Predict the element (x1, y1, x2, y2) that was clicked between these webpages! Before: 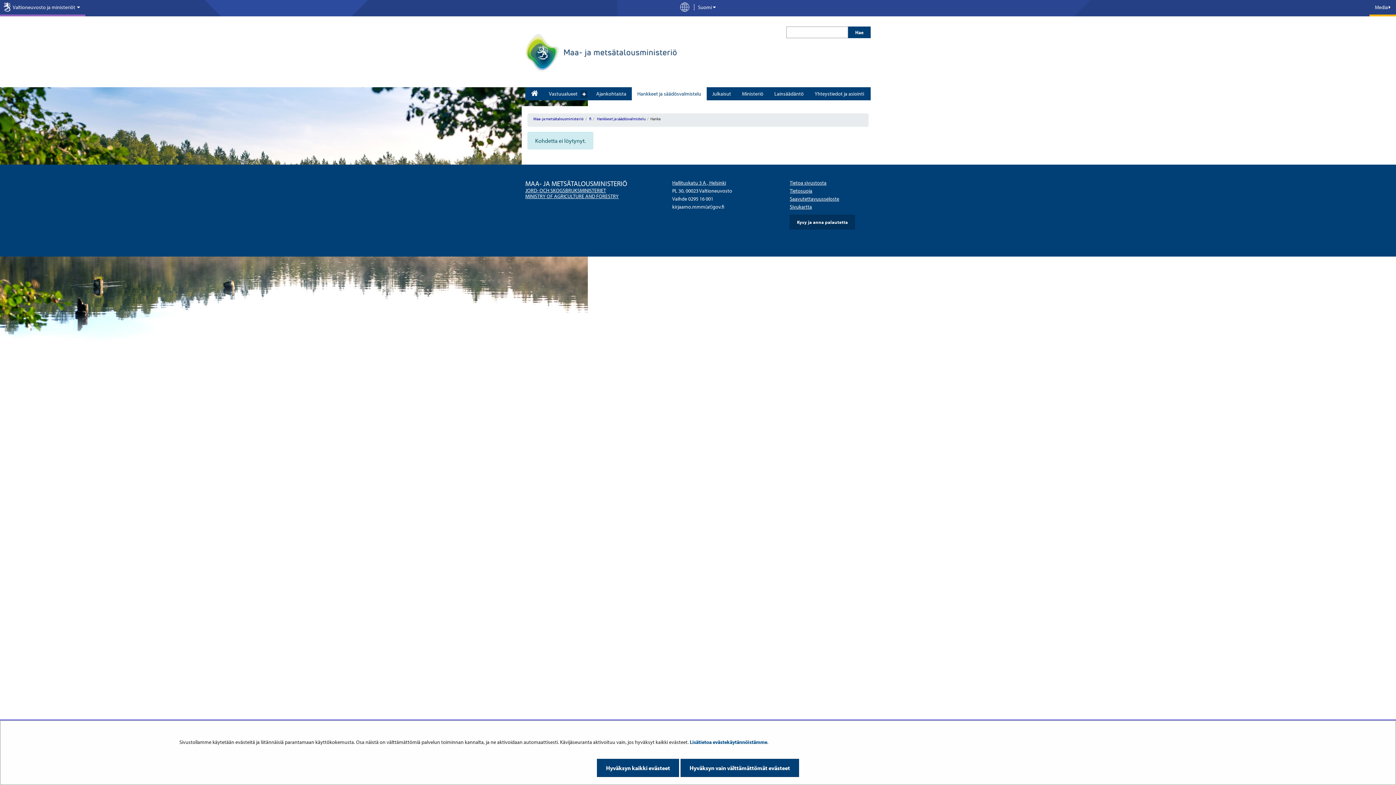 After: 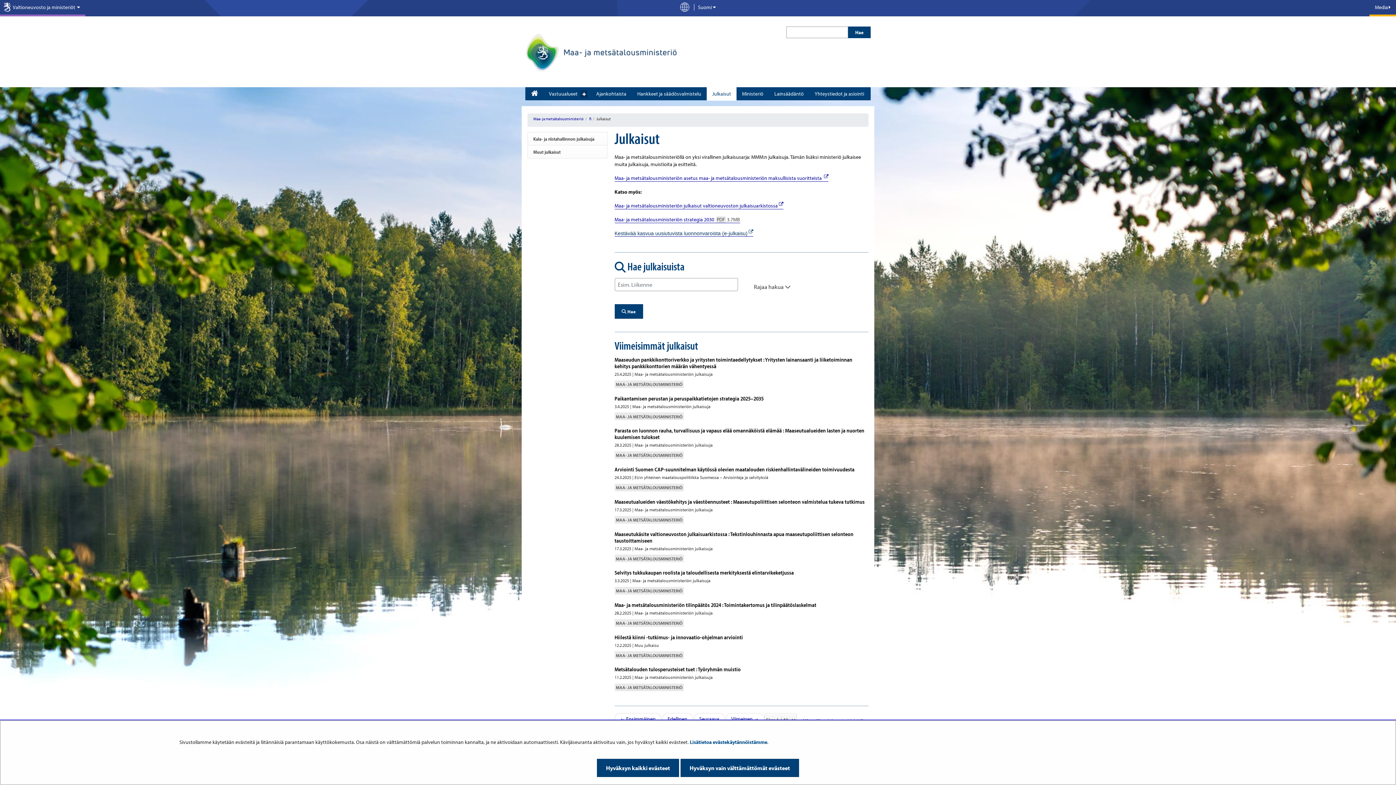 Action: label: Julkaisut bbox: (706, 87, 736, 100)